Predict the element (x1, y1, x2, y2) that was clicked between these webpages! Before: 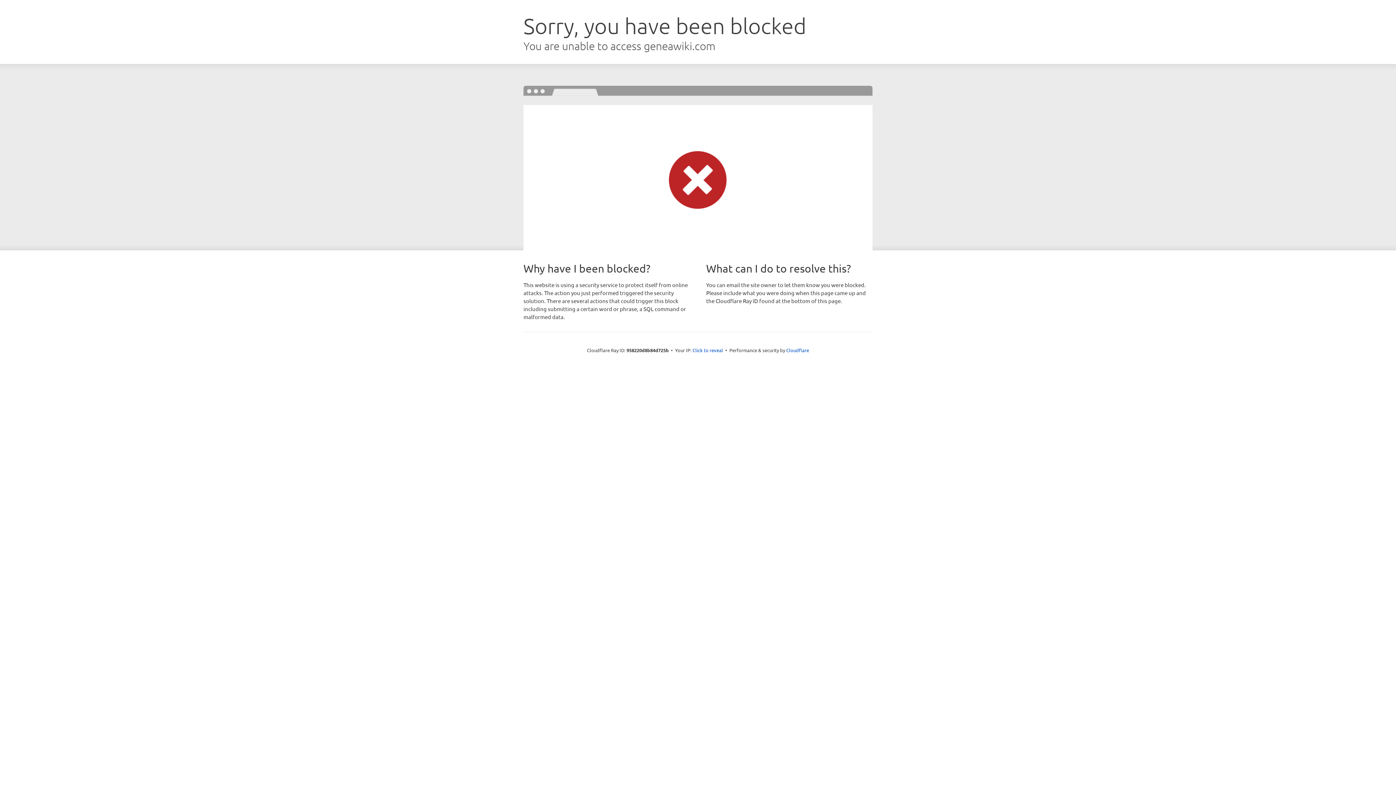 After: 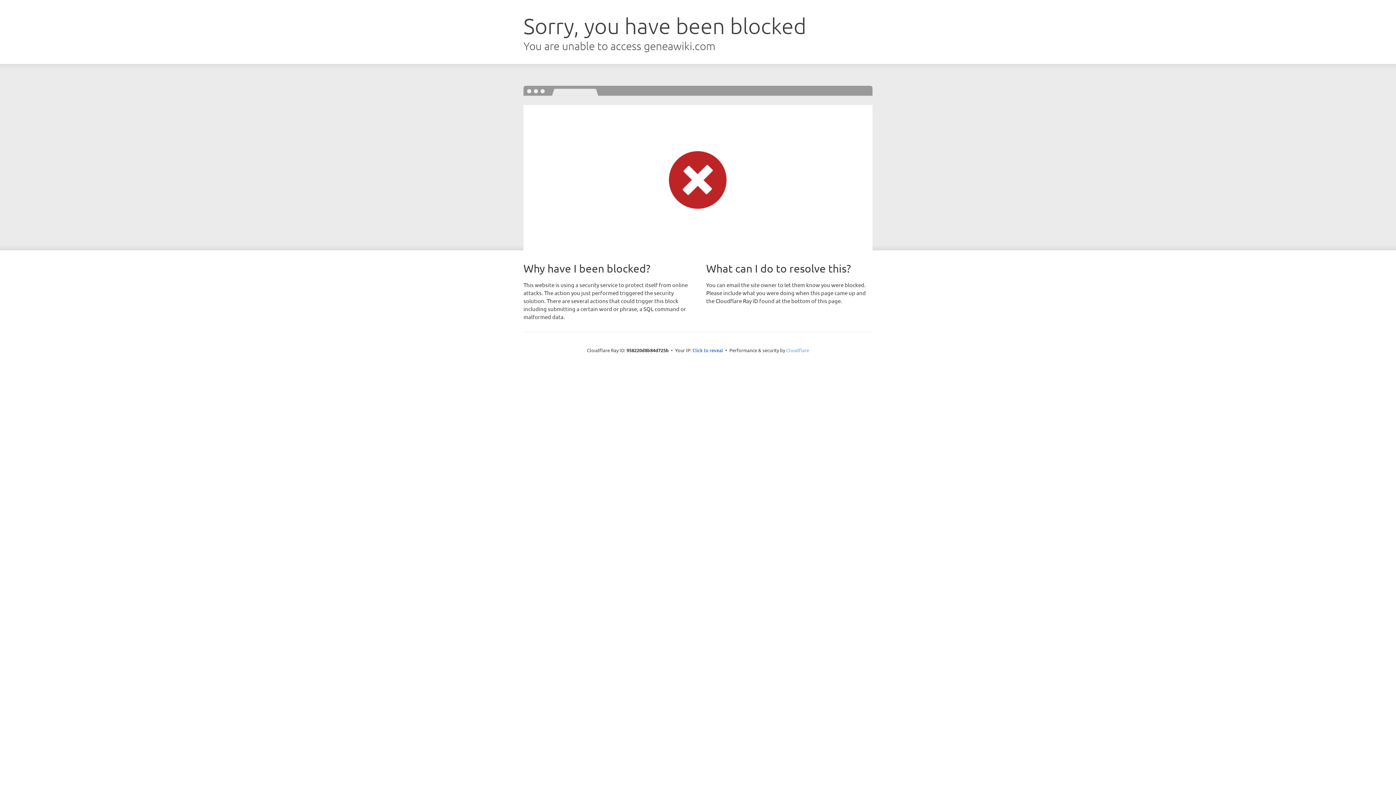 Action: label: Cloudflare bbox: (786, 347, 809, 353)